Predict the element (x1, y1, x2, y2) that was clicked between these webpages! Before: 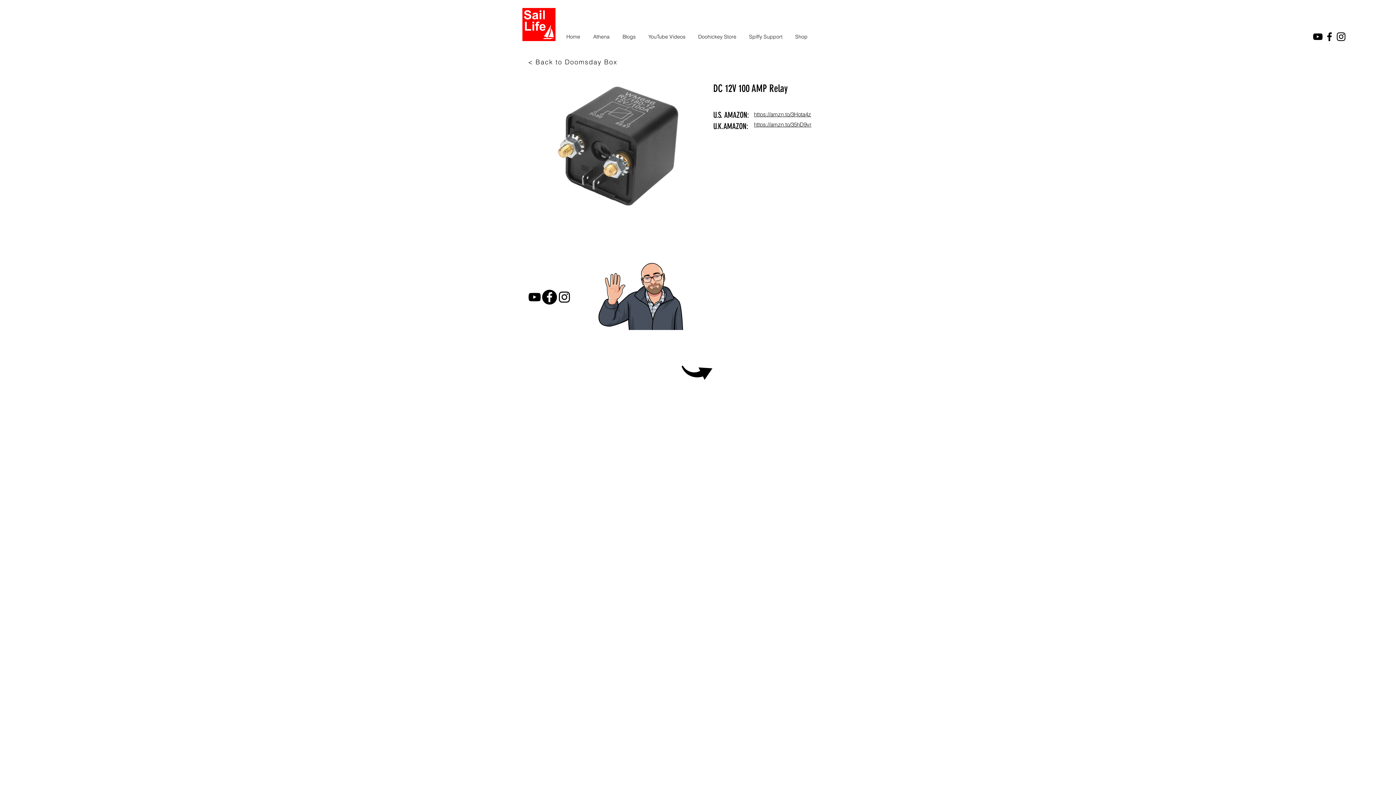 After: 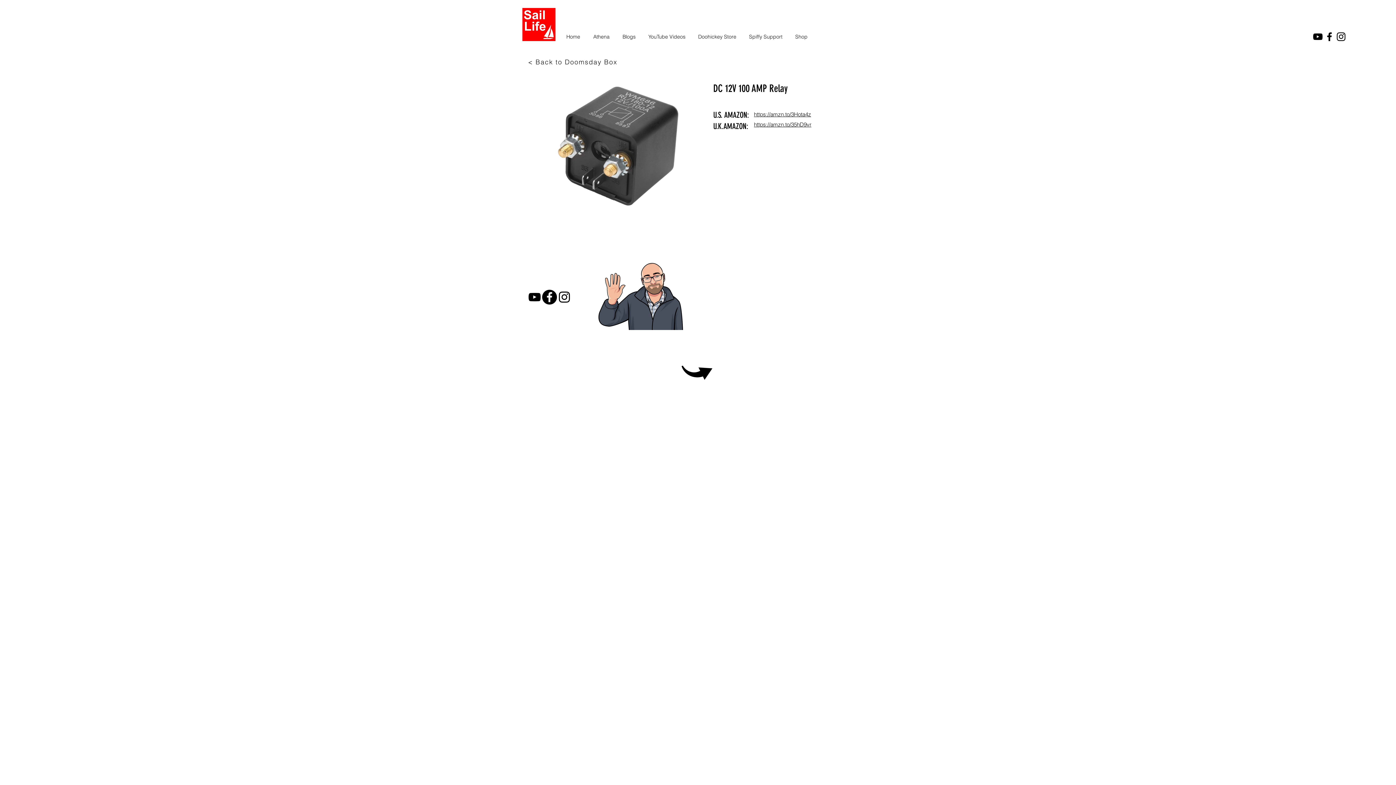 Action: label: https://amzn.to/35hD9vr bbox: (754, 121, 811, 128)